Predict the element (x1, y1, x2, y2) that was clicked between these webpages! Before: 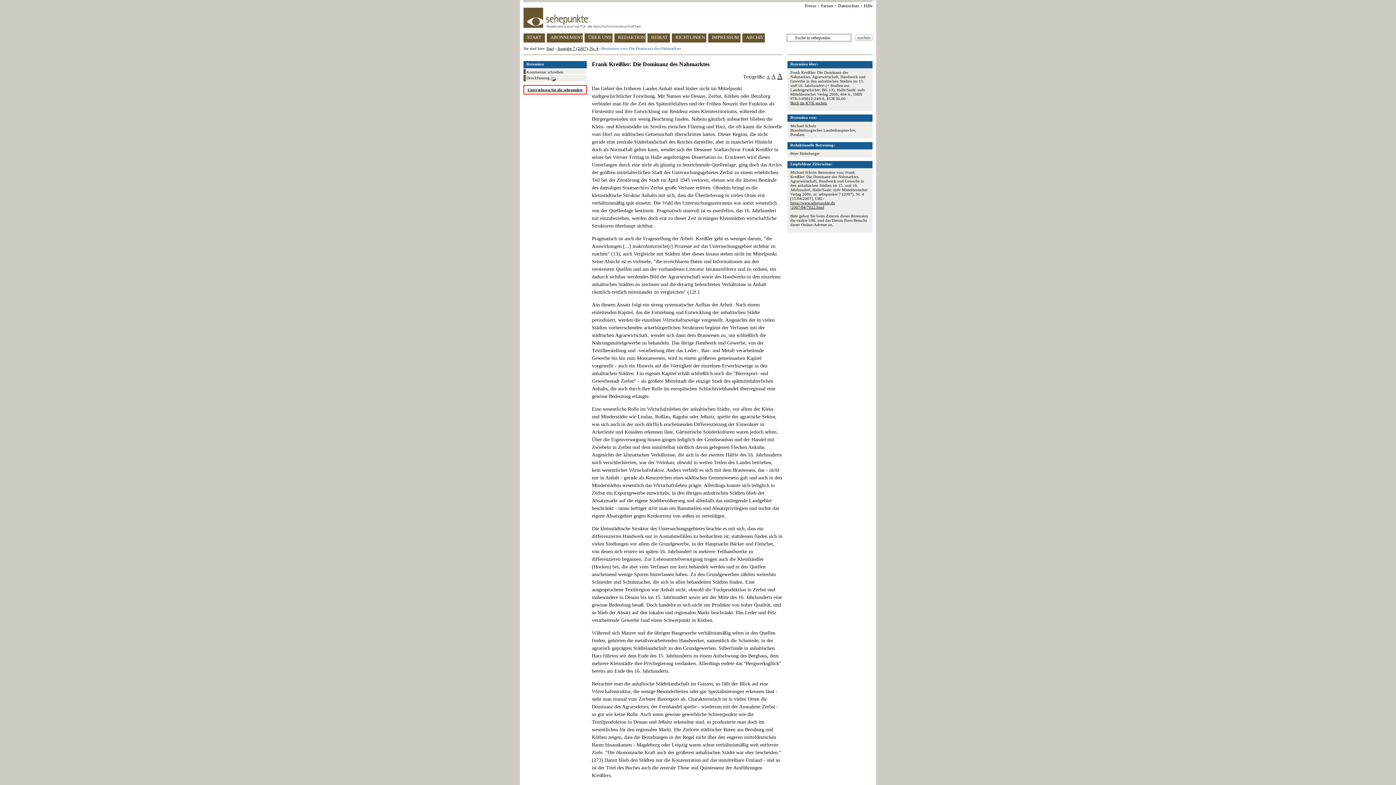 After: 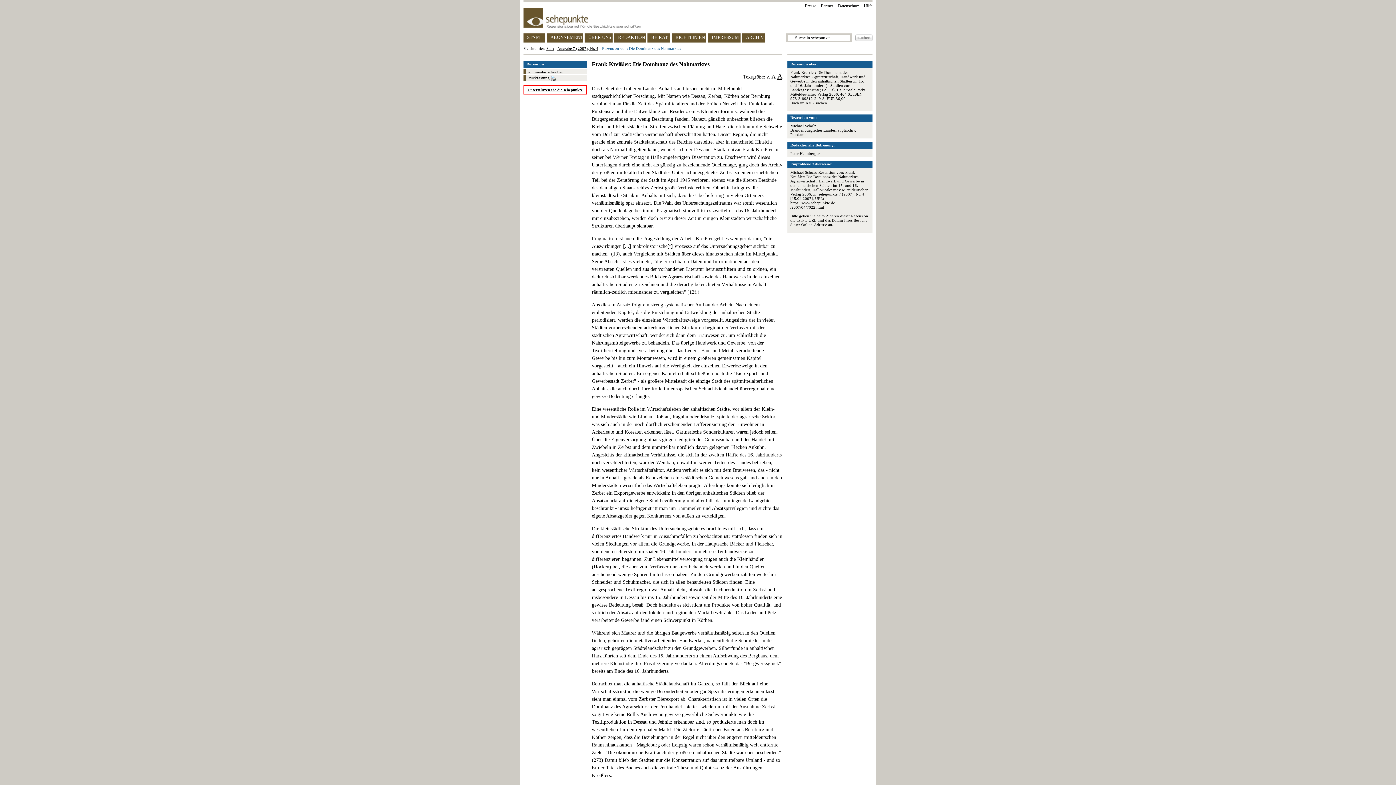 Action: label: https://www.sehepunkte.de
/2007/04/7022.html bbox: (790, 200, 835, 209)